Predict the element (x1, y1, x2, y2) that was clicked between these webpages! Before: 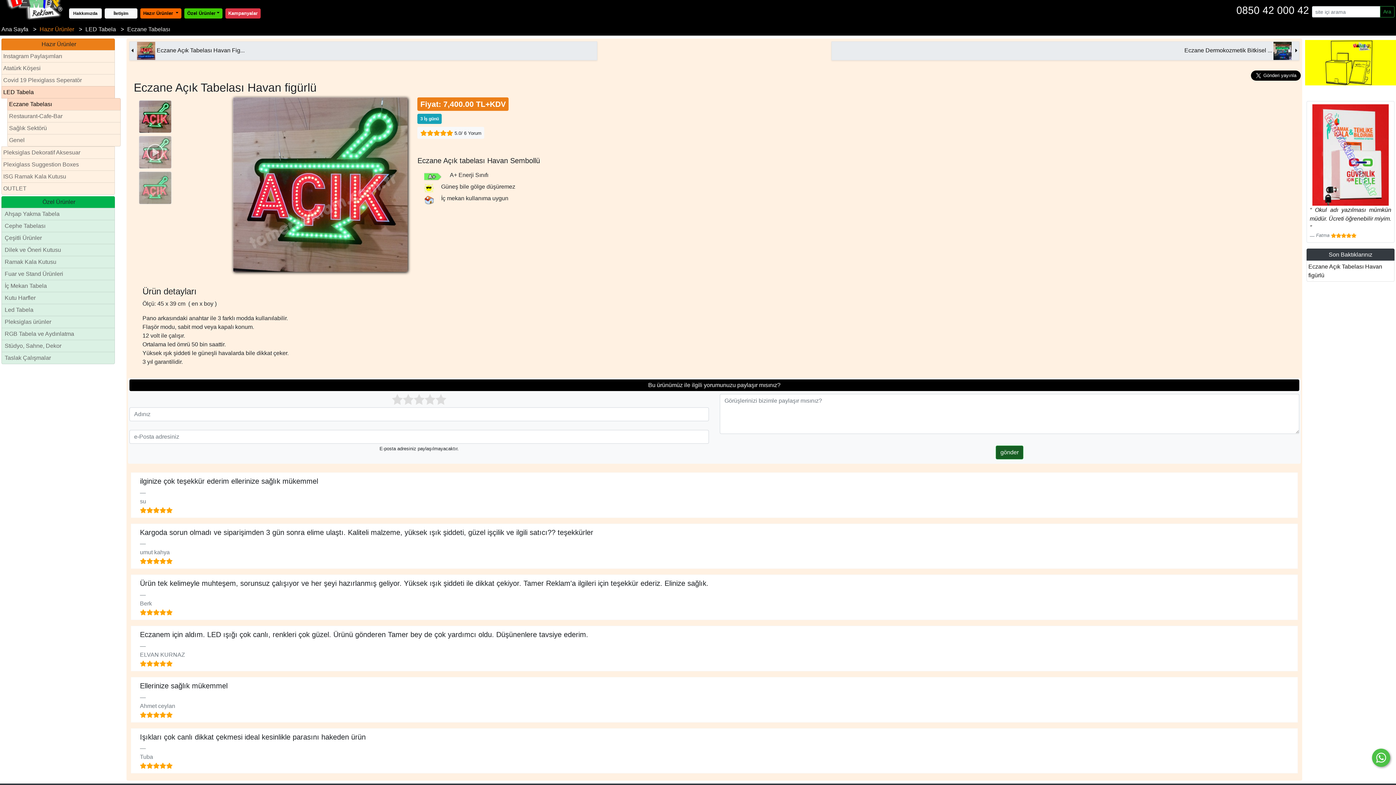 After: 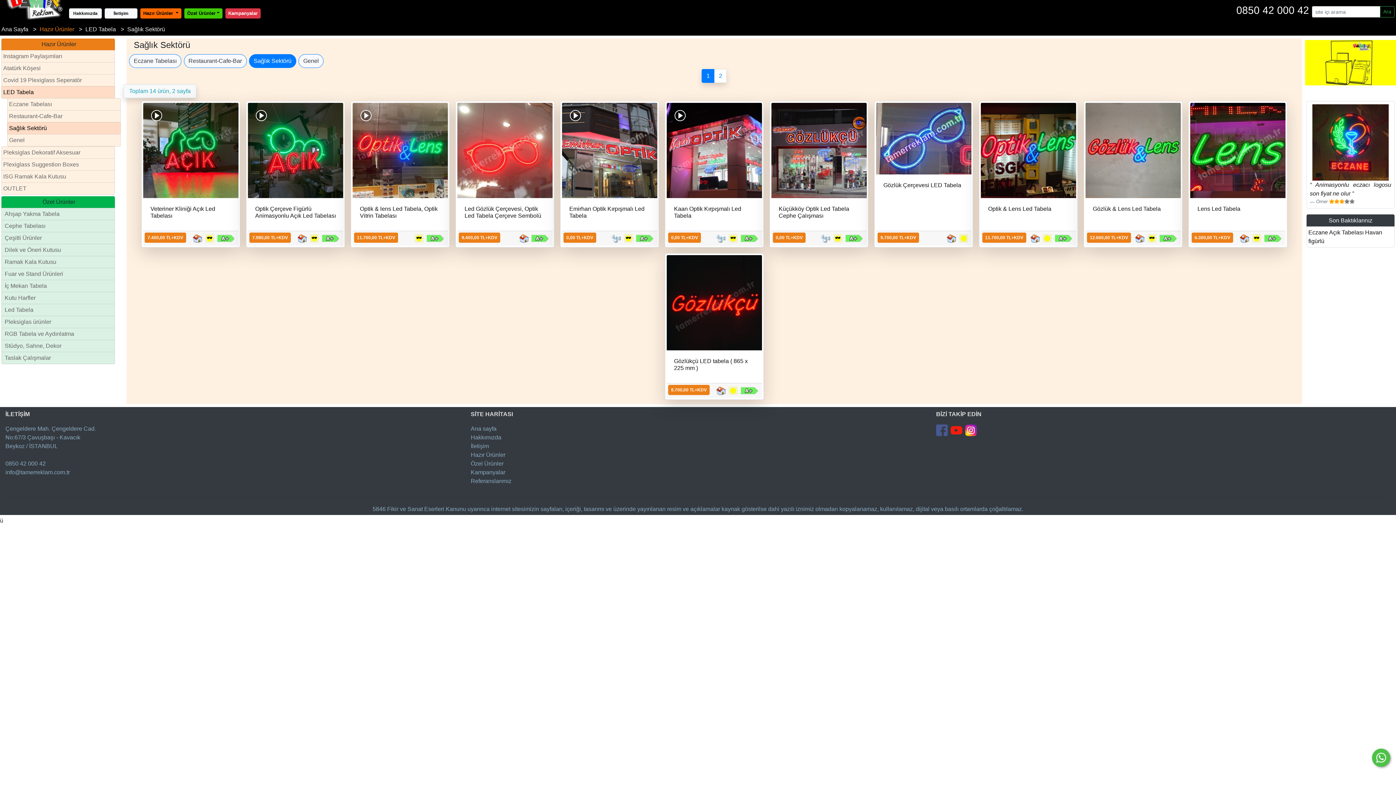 Action: label: Sağlık Sektörü bbox: (7, 122, 120, 134)